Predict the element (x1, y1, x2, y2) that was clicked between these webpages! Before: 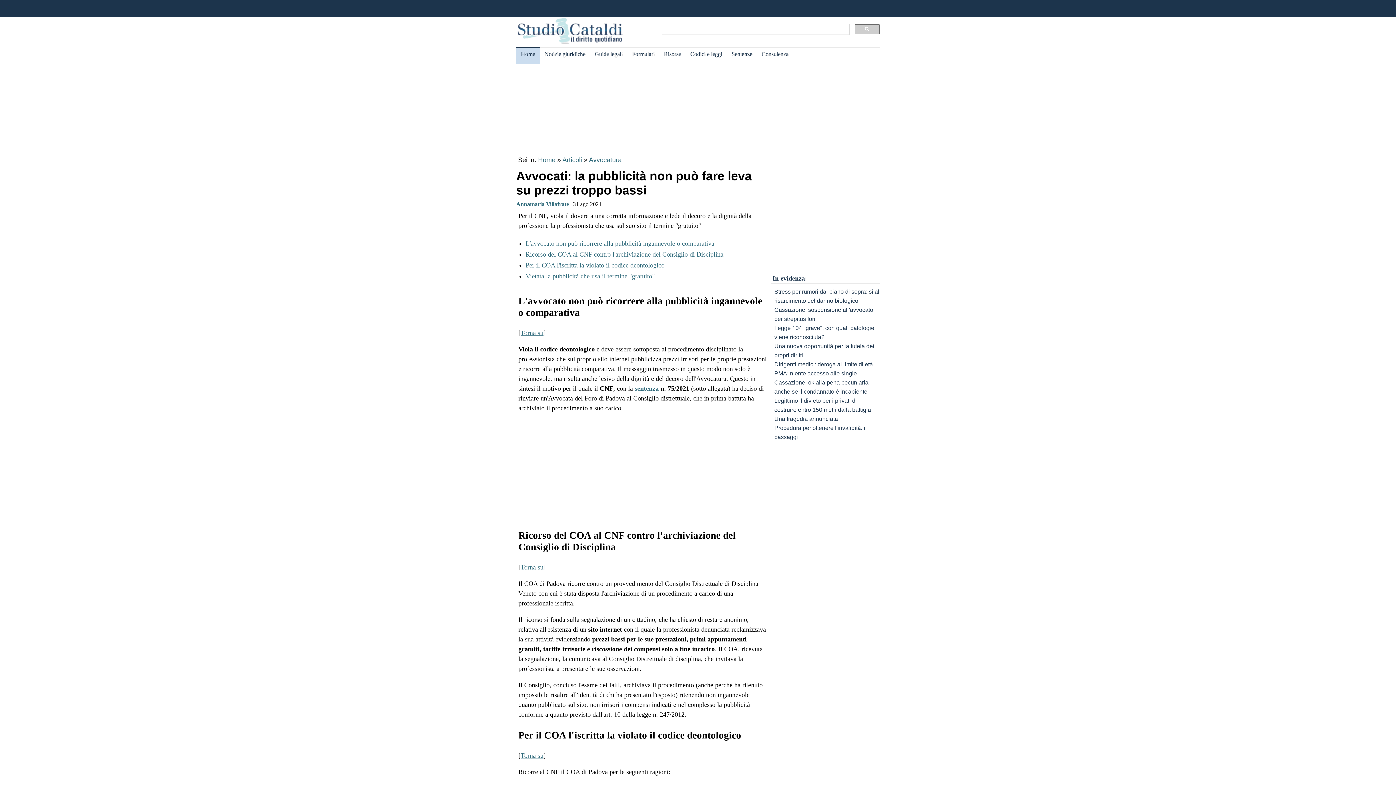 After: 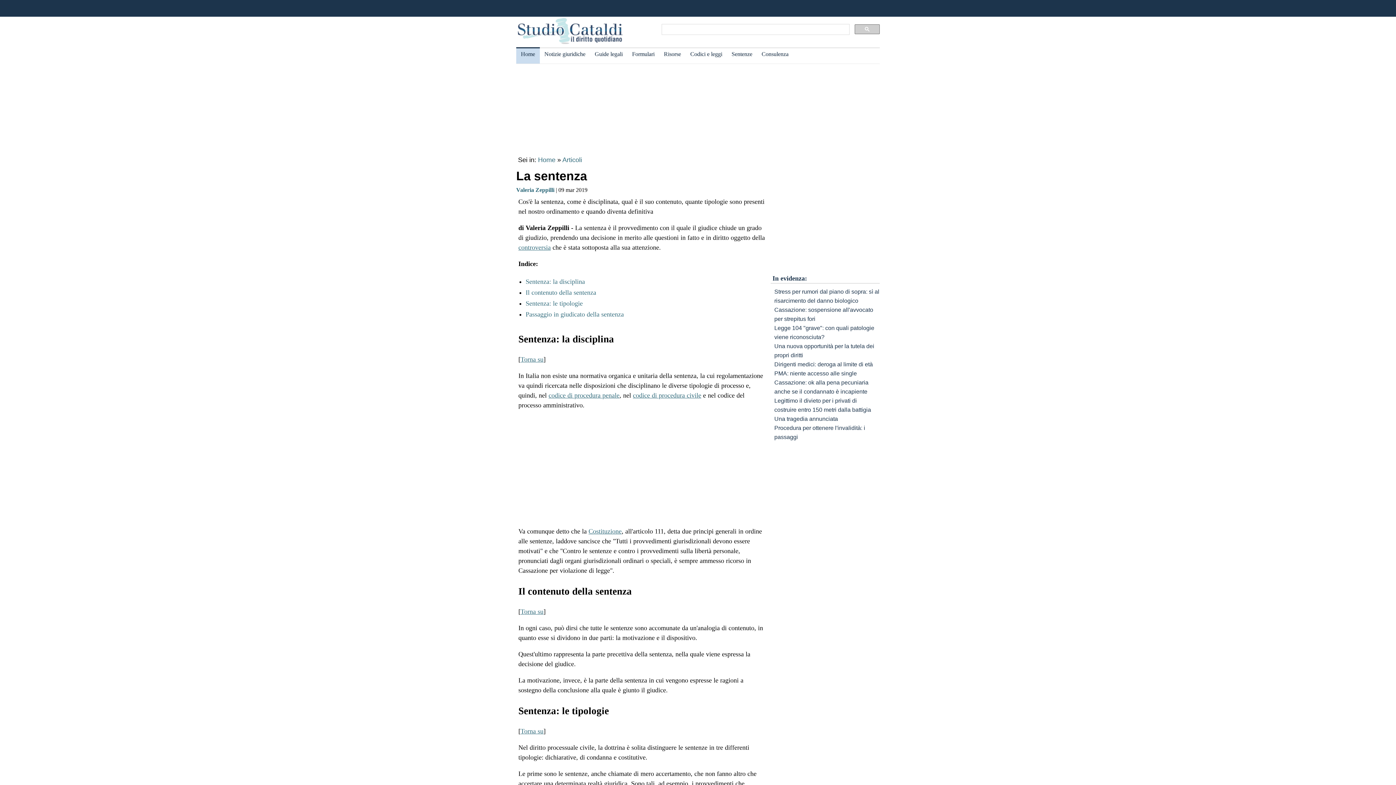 Action: bbox: (634, 385, 658, 392) label: sentenza